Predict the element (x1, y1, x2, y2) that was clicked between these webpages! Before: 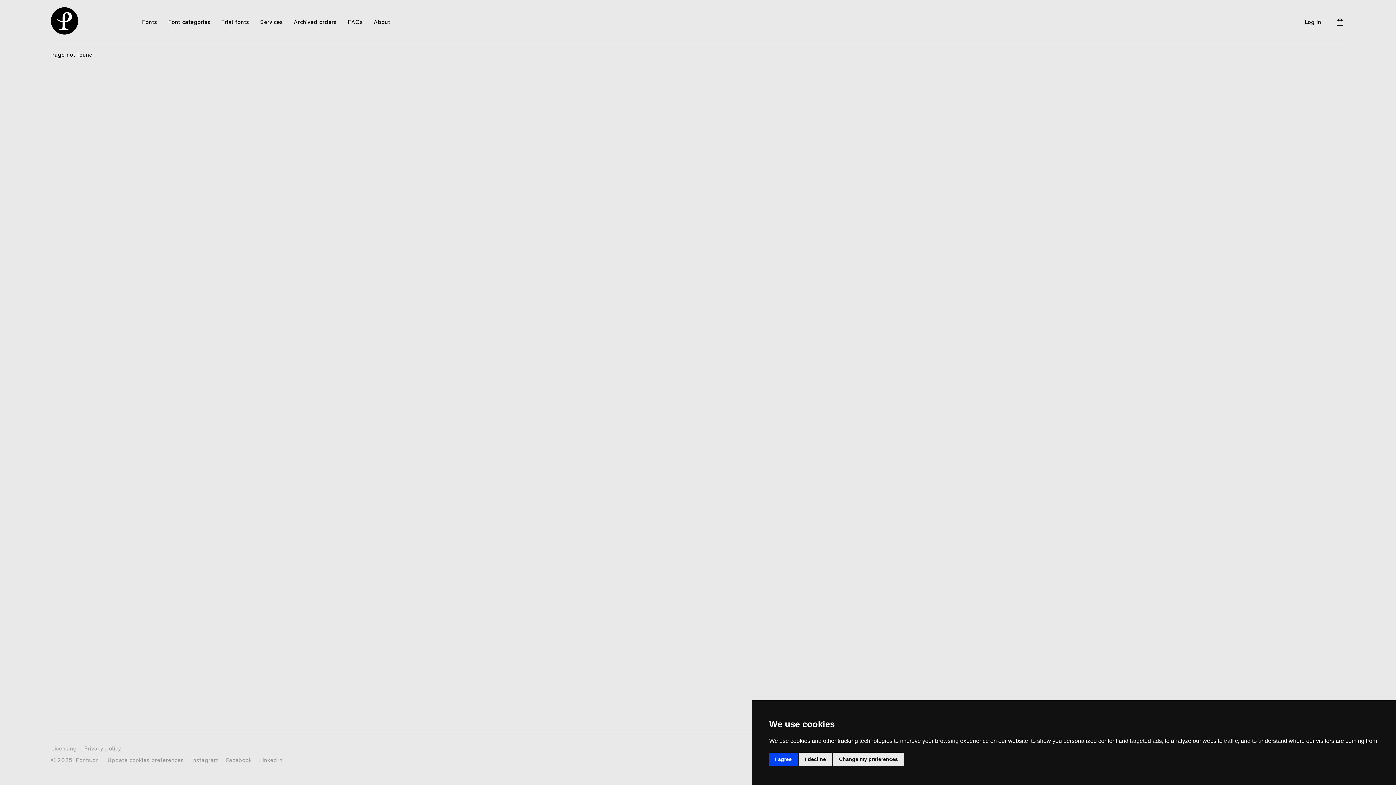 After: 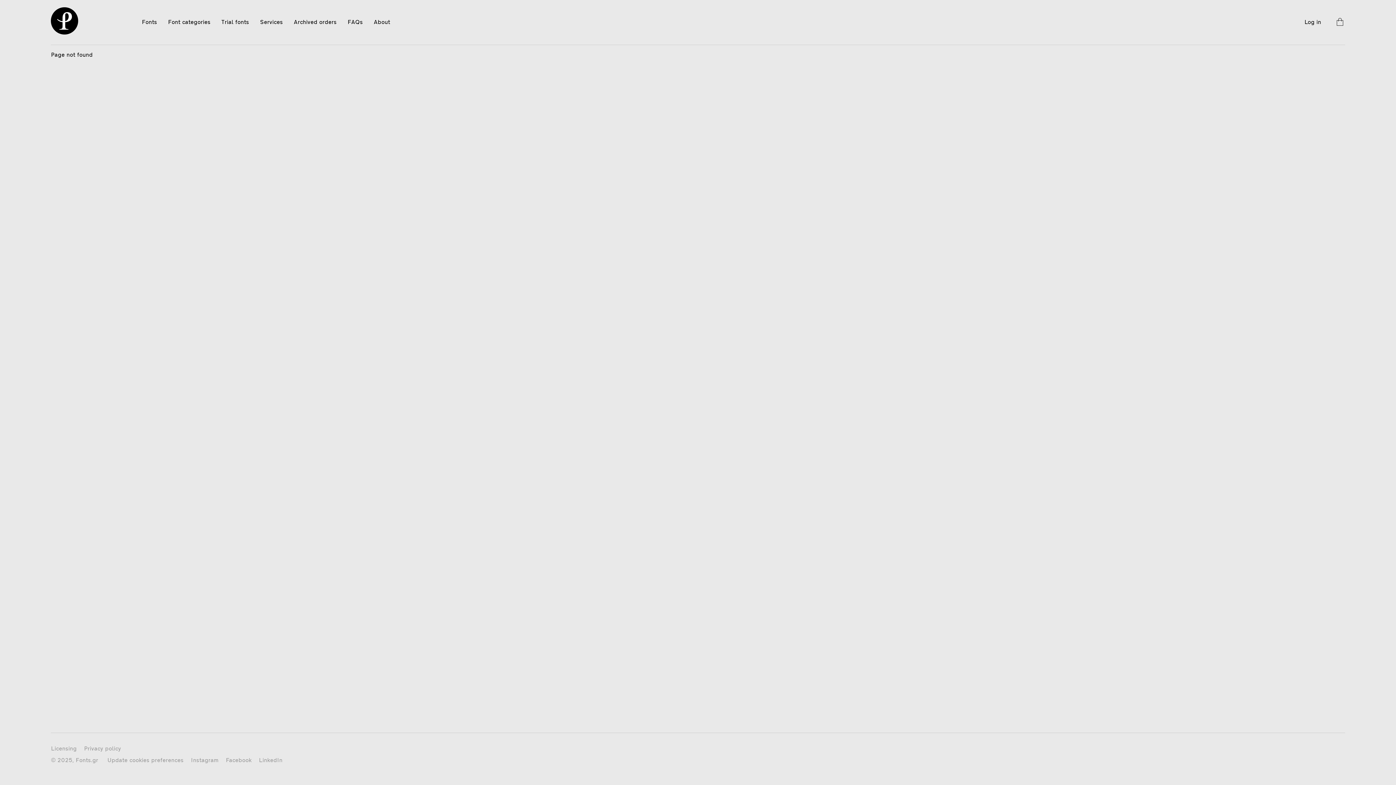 Action: label: I decline bbox: (799, 753, 832, 766)